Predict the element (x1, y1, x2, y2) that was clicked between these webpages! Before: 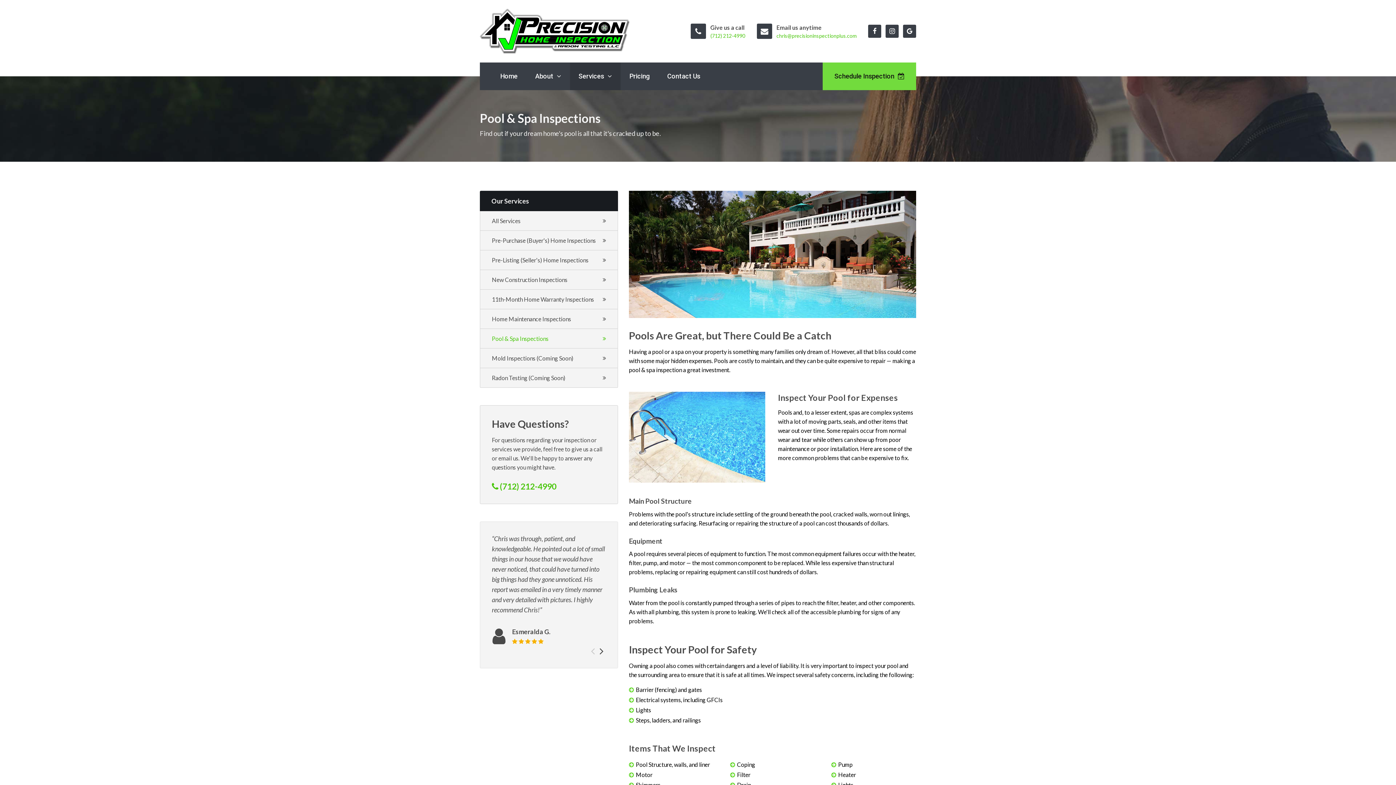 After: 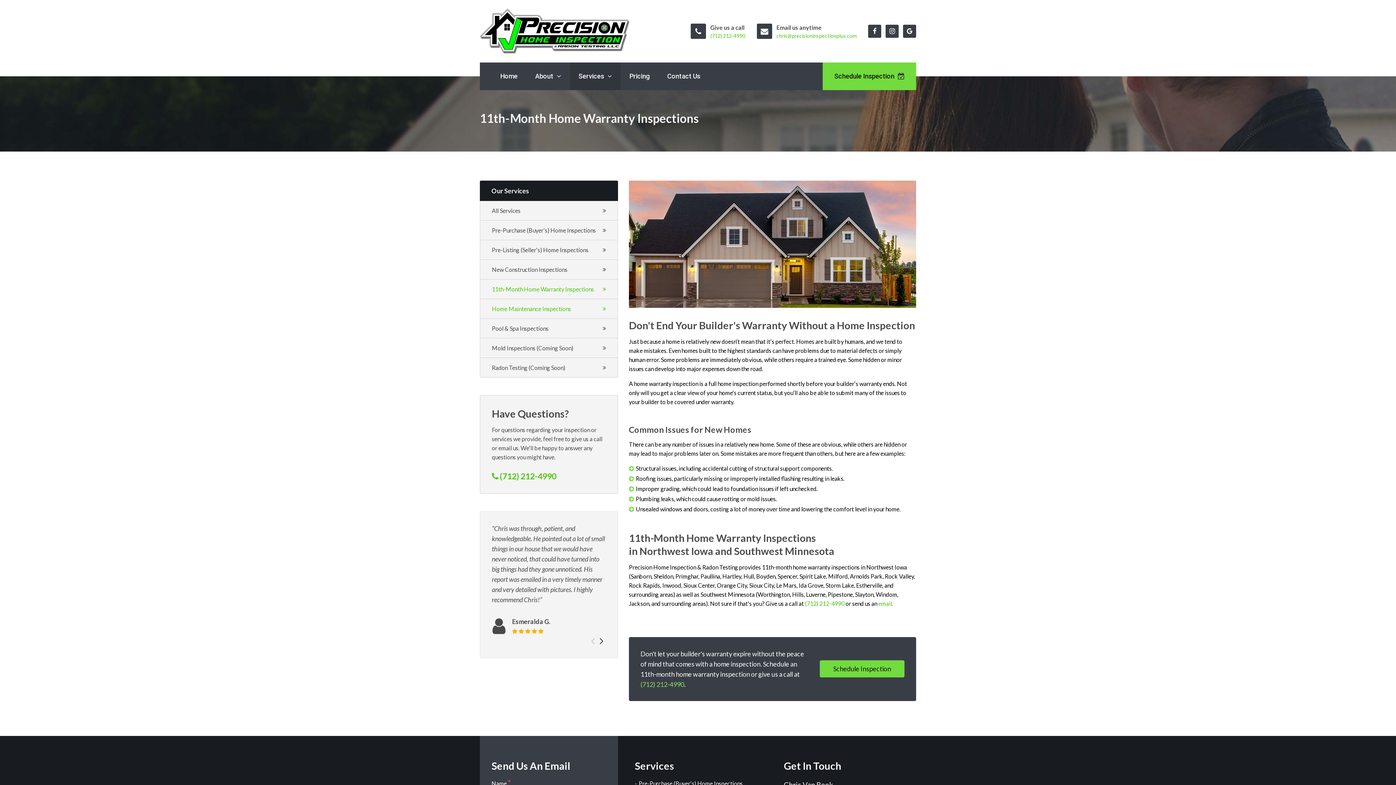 Action: label: 11th-Month Home Warranty Inspections bbox: (480, 289, 617, 309)